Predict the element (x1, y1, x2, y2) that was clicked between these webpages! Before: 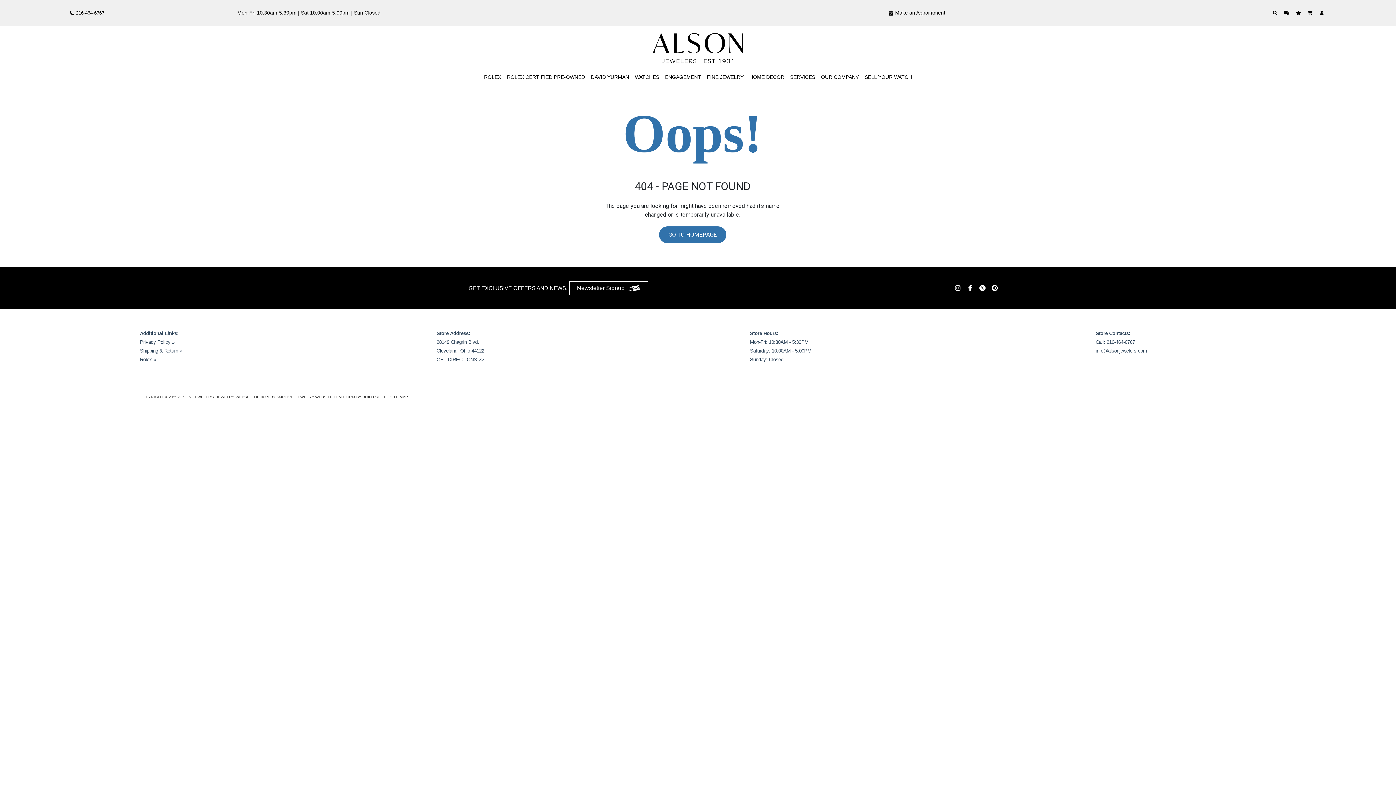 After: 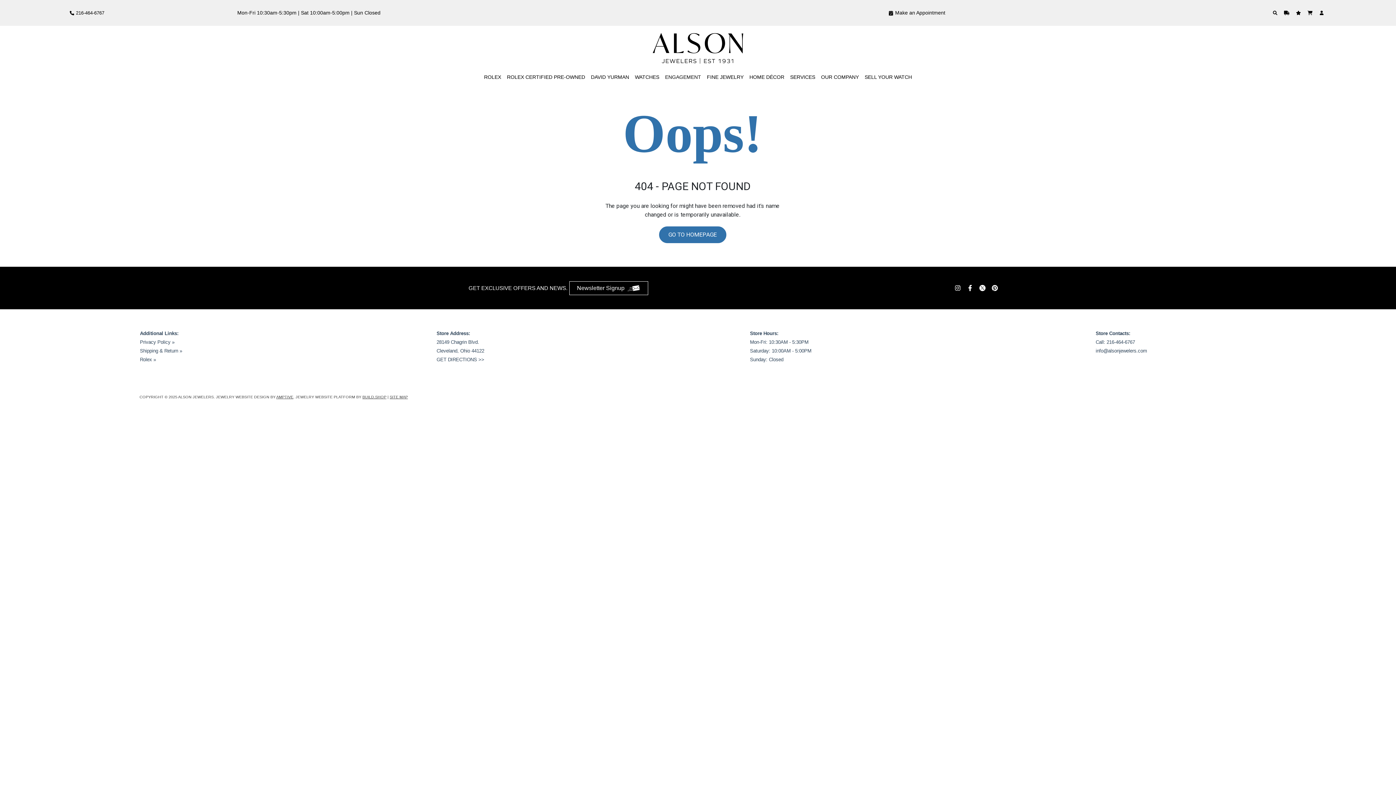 Action: bbox: (665, 70, 701, 83) label: ENGAGEMENT